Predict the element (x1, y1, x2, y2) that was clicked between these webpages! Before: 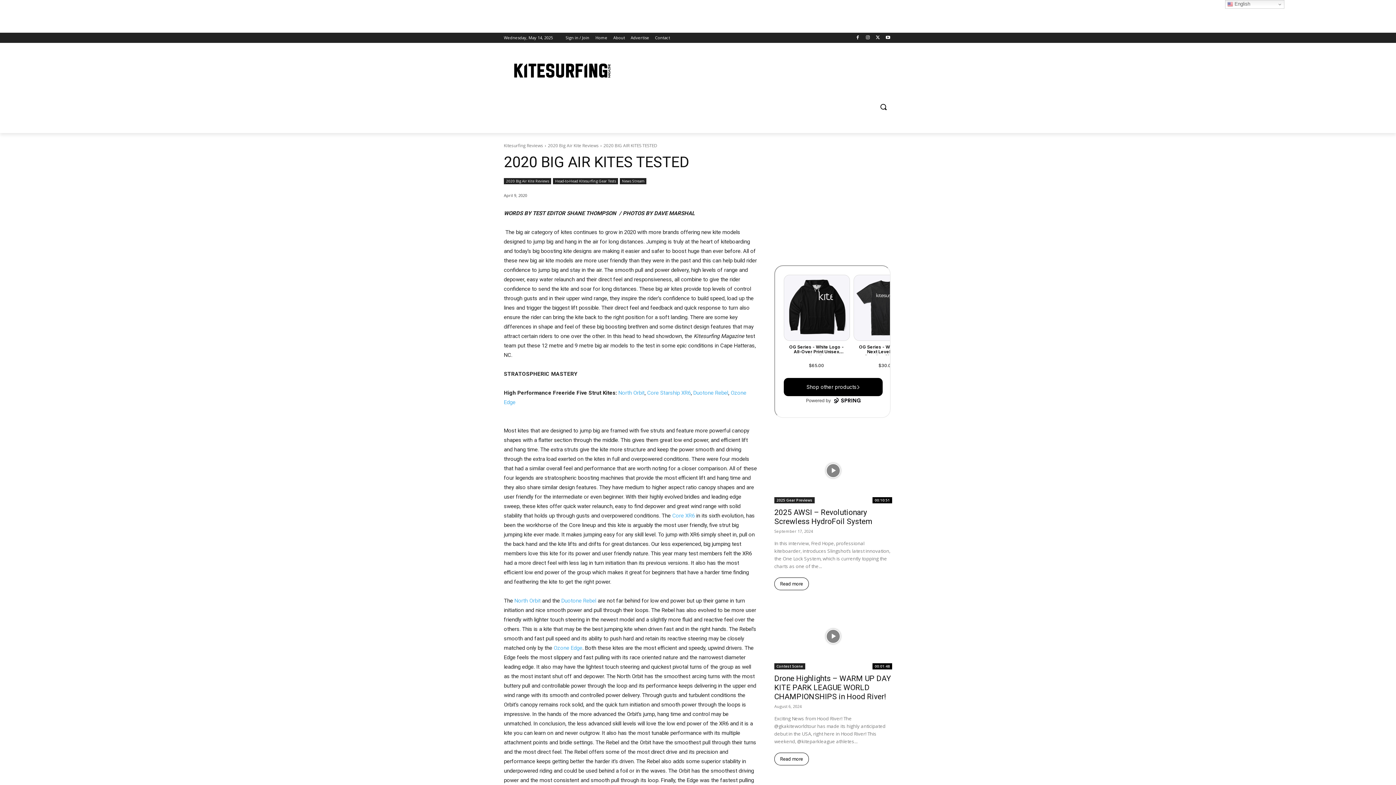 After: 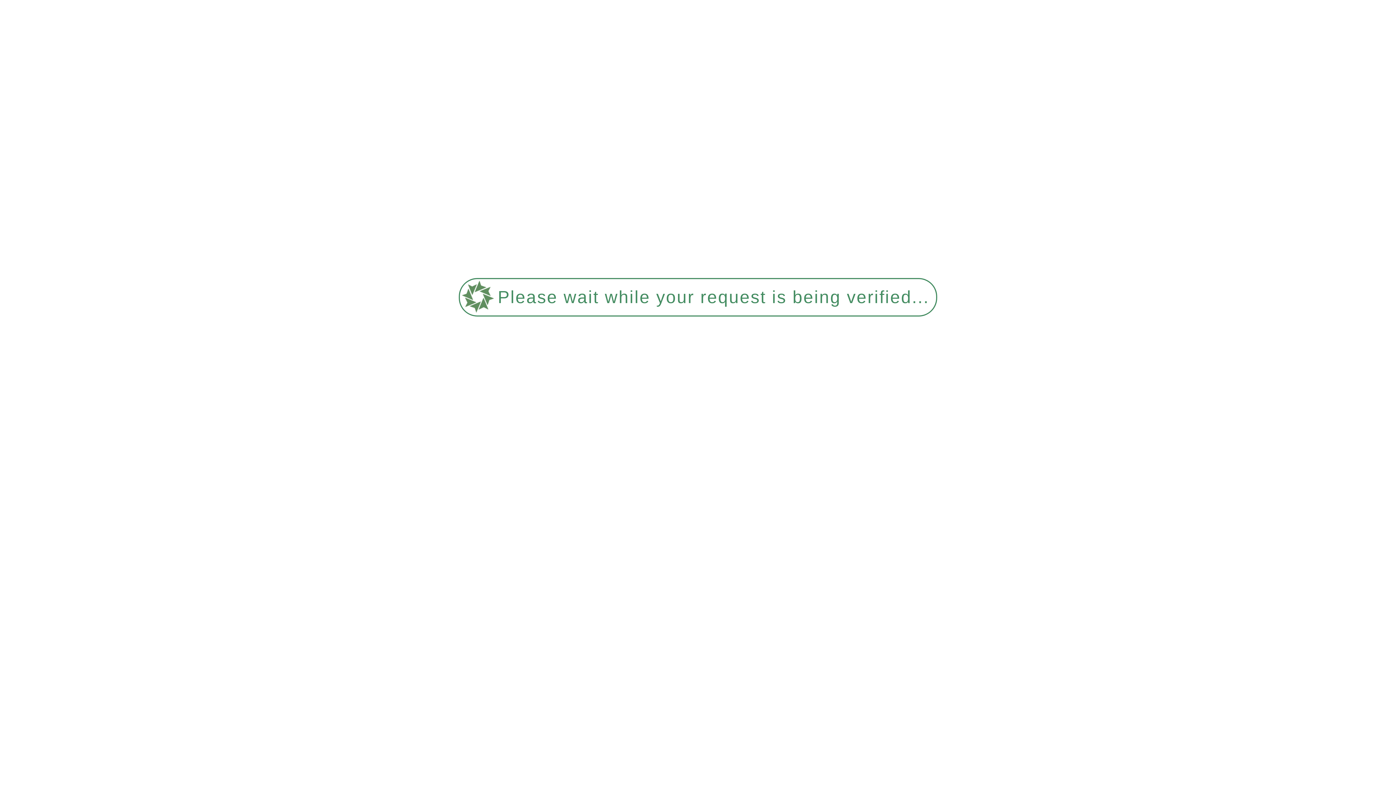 Action: label: Ozone Edge bbox: (553, 645, 582, 651)